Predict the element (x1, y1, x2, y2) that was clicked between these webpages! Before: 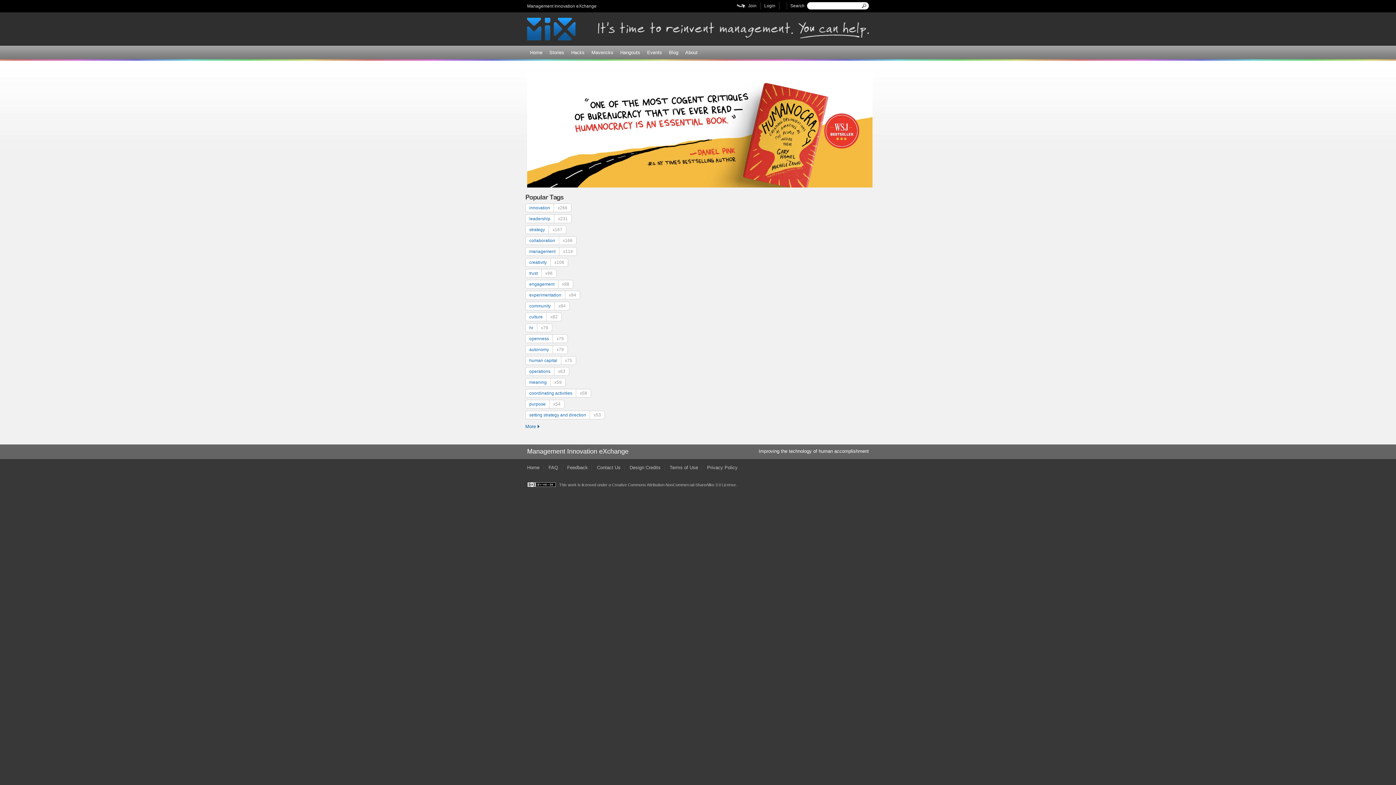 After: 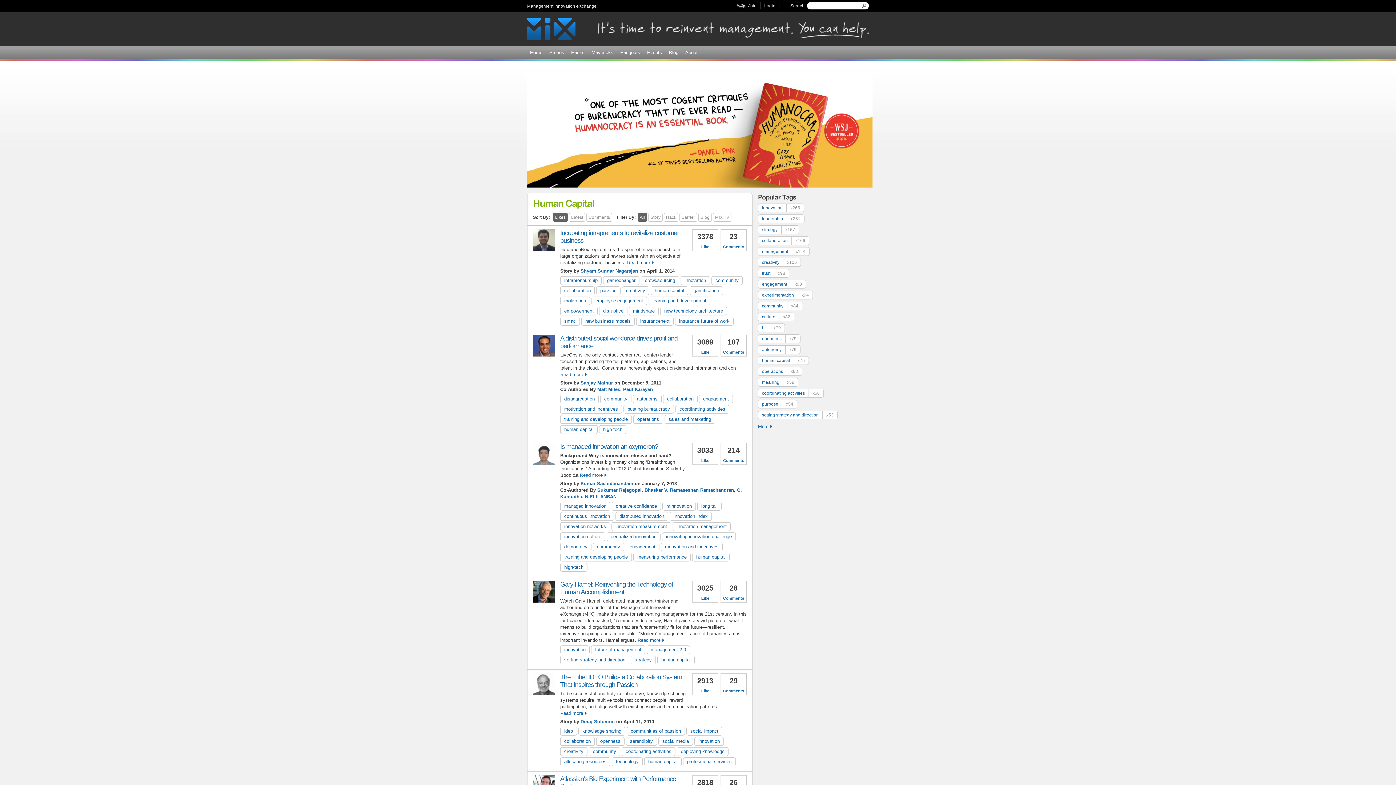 Action: bbox: (525, 356, 576, 364) label: human capitalx75